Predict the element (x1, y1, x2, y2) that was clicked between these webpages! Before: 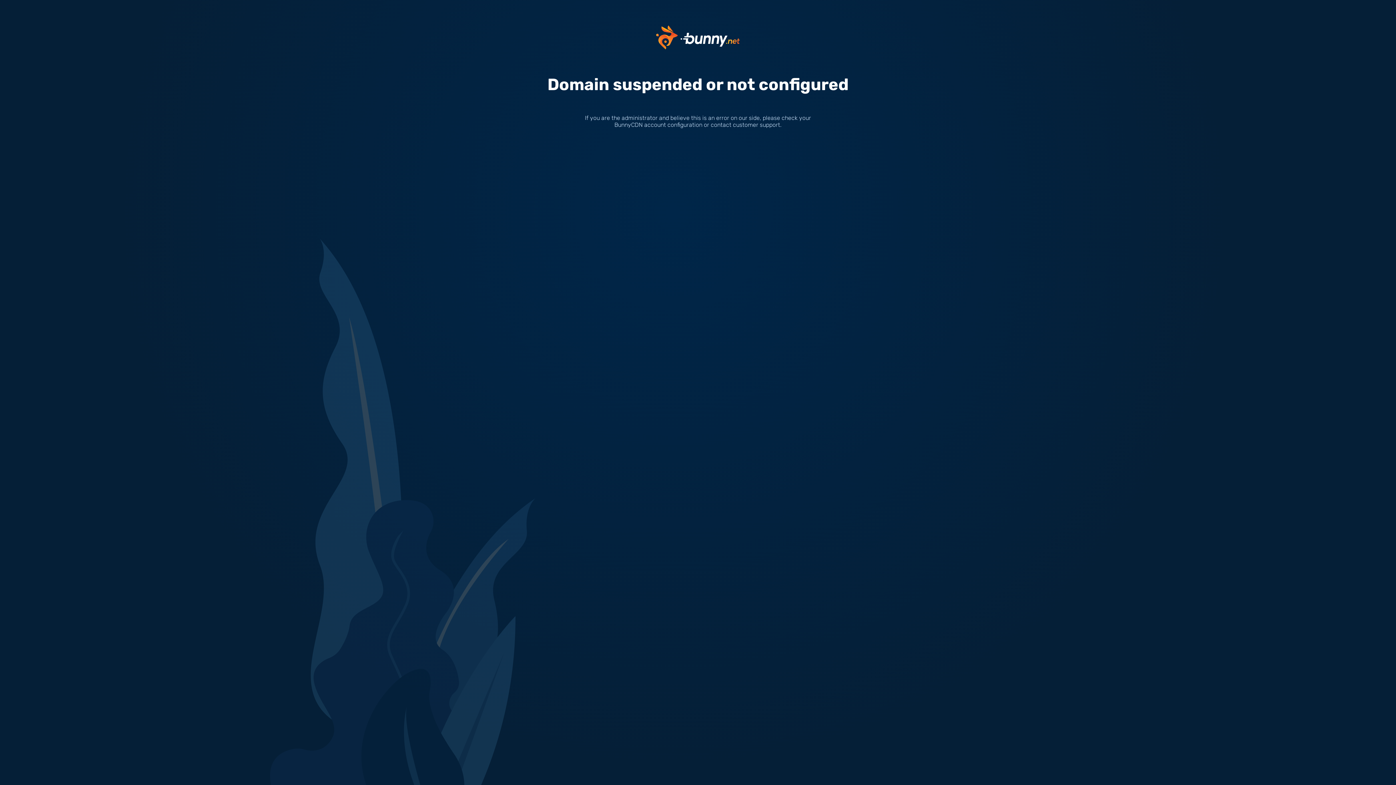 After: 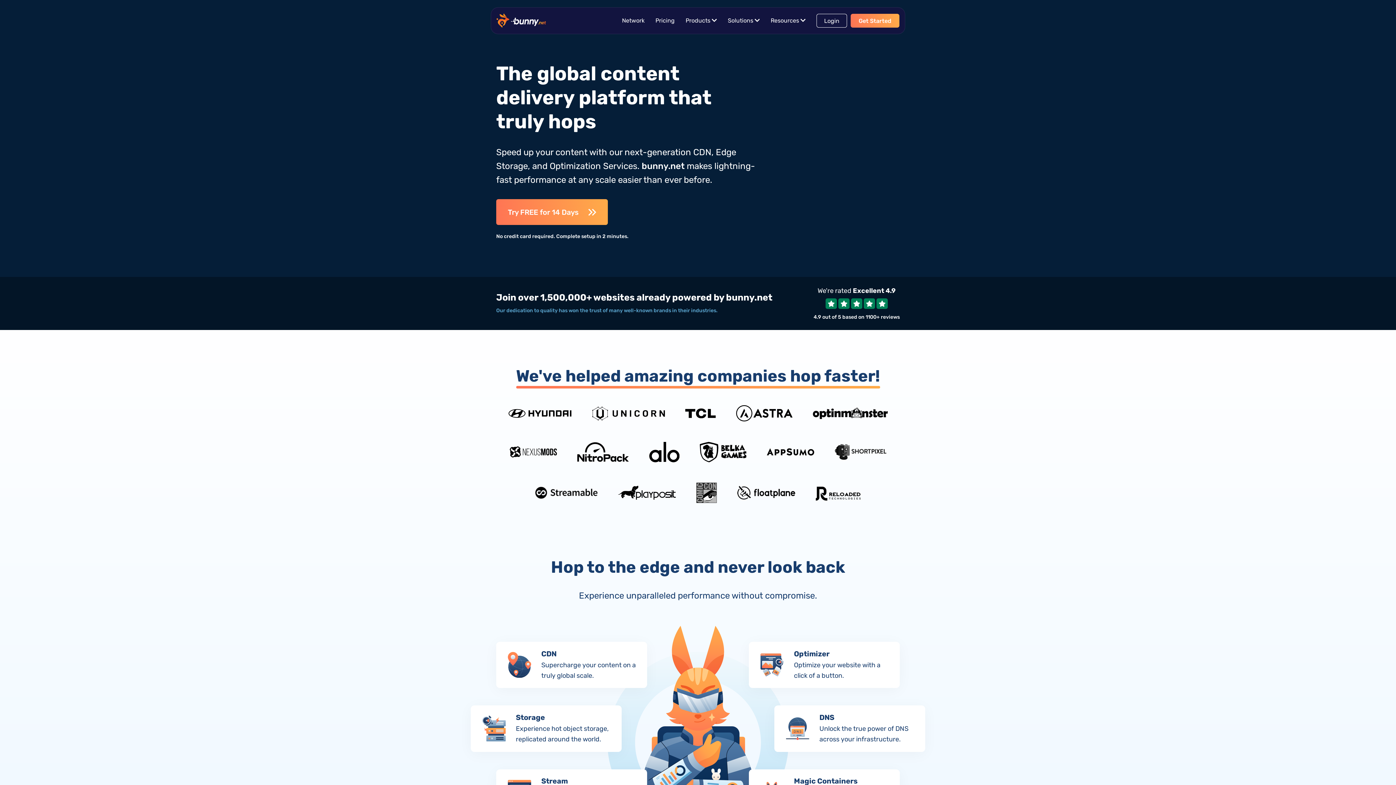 Action: bbox: (656, 33, 740, 40)